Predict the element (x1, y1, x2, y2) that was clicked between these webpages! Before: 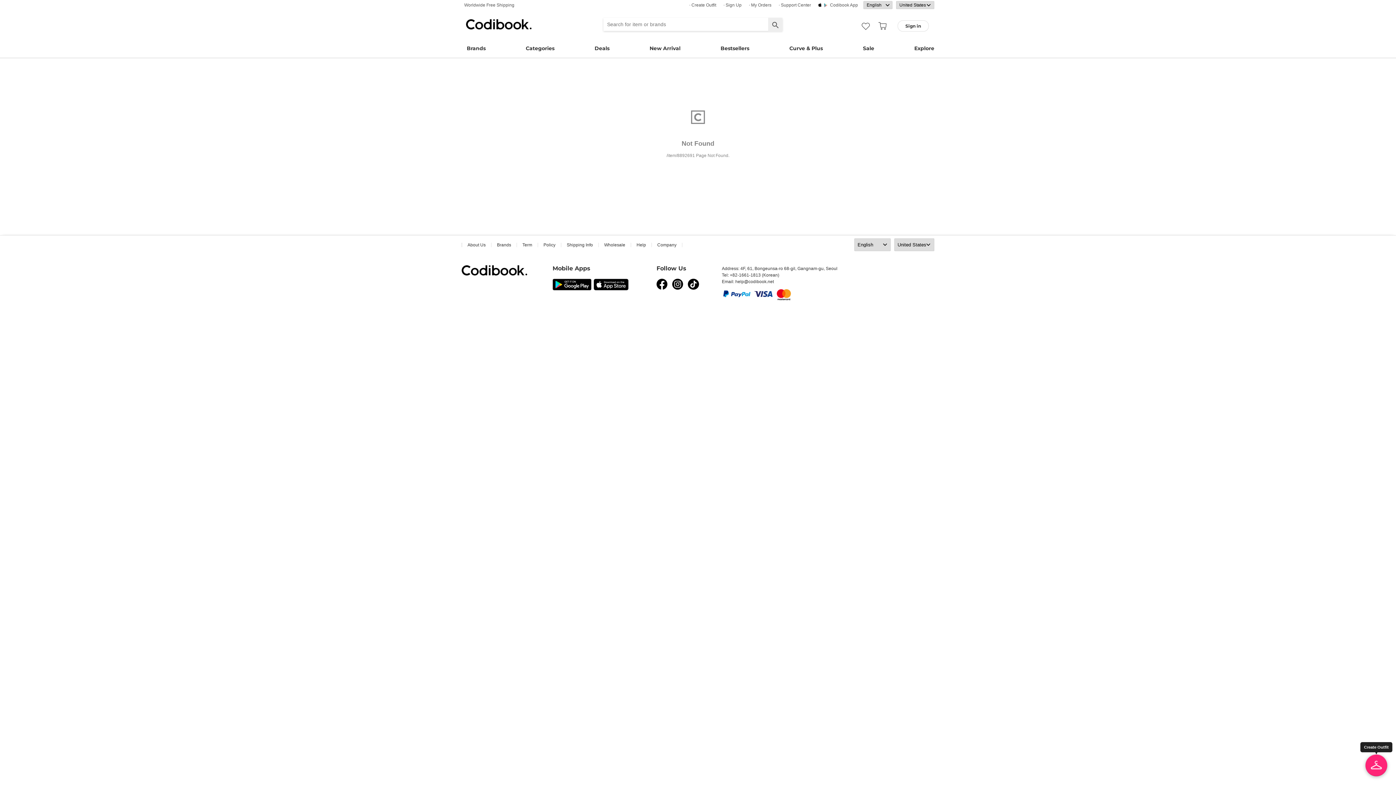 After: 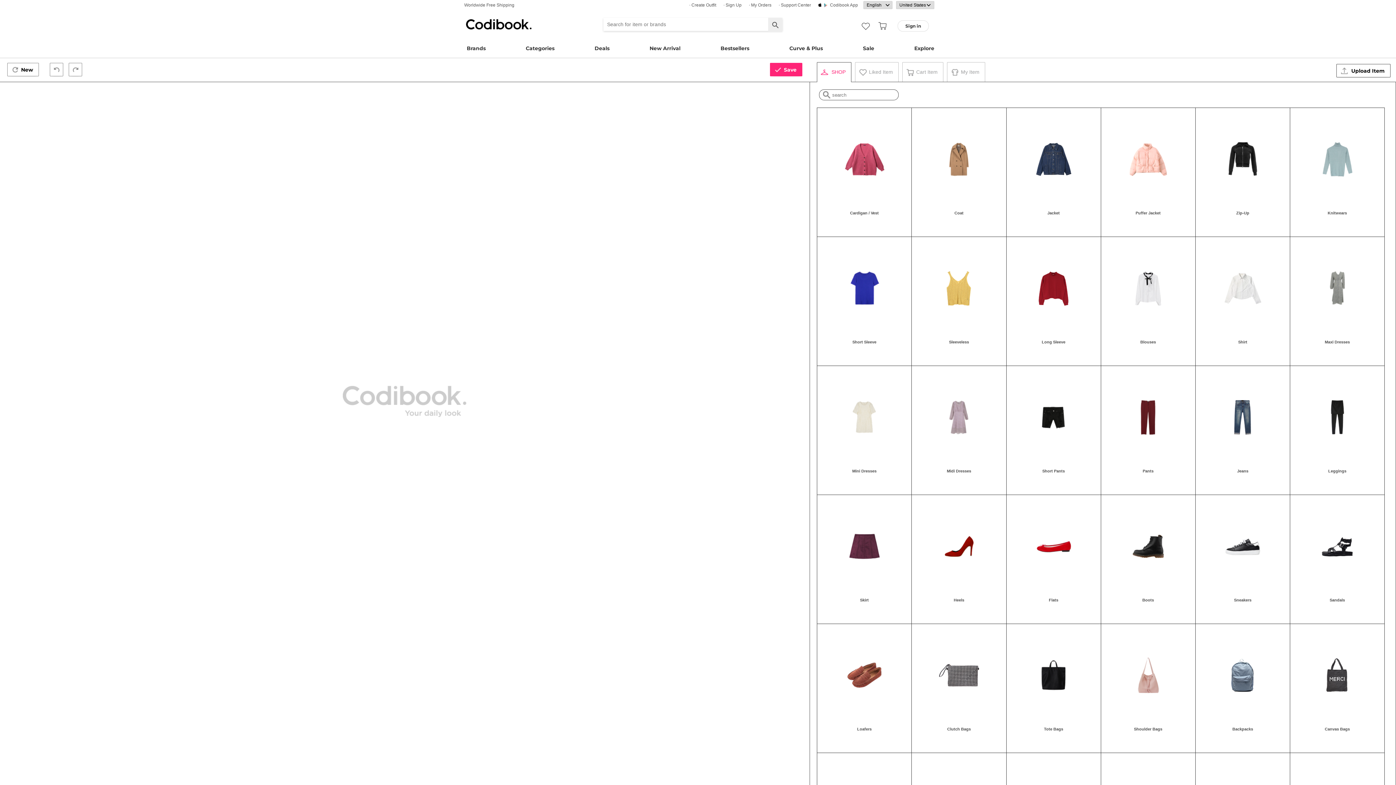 Action: bbox: (1365, 754, 1387, 776)